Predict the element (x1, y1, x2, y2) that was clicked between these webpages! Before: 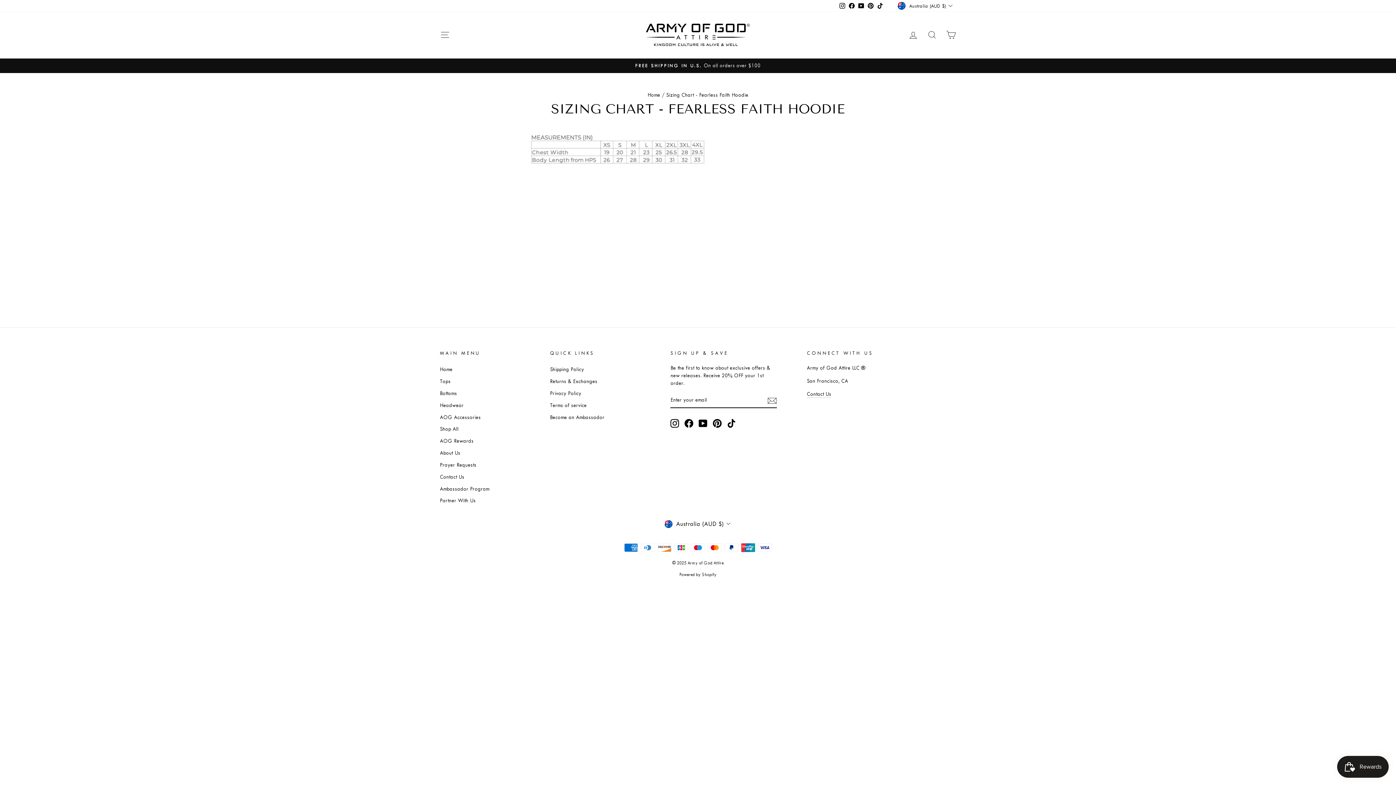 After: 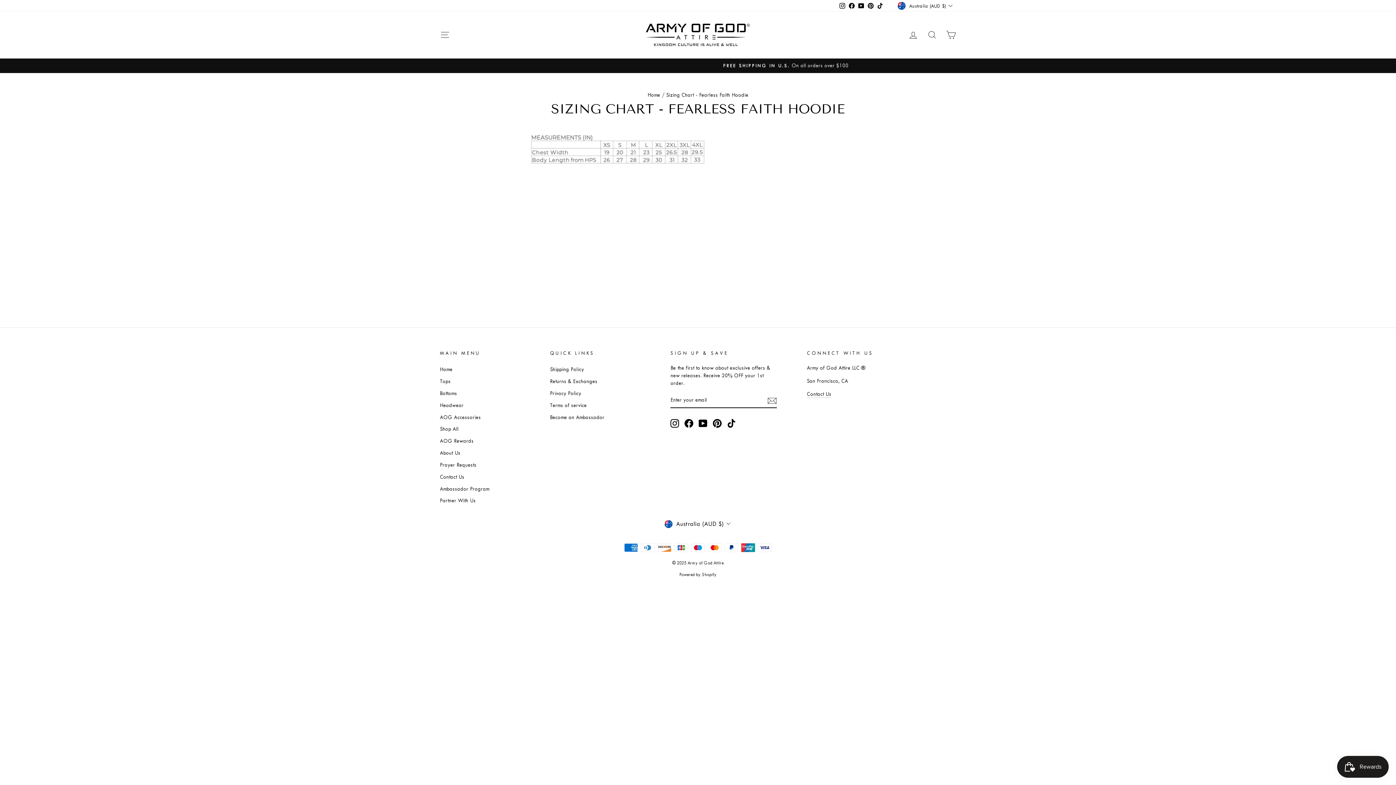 Action: bbox: (866, 0, 875, 11) label: Pinterest